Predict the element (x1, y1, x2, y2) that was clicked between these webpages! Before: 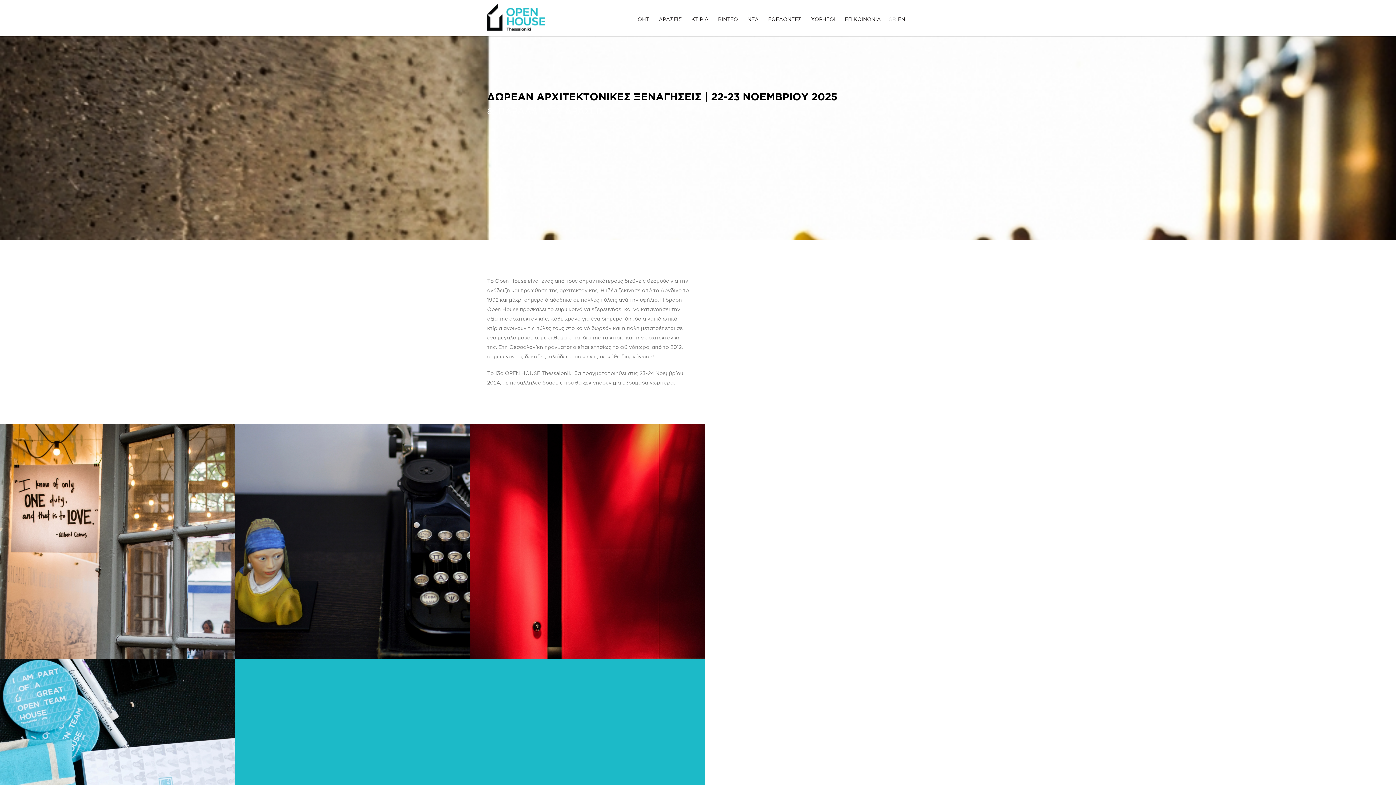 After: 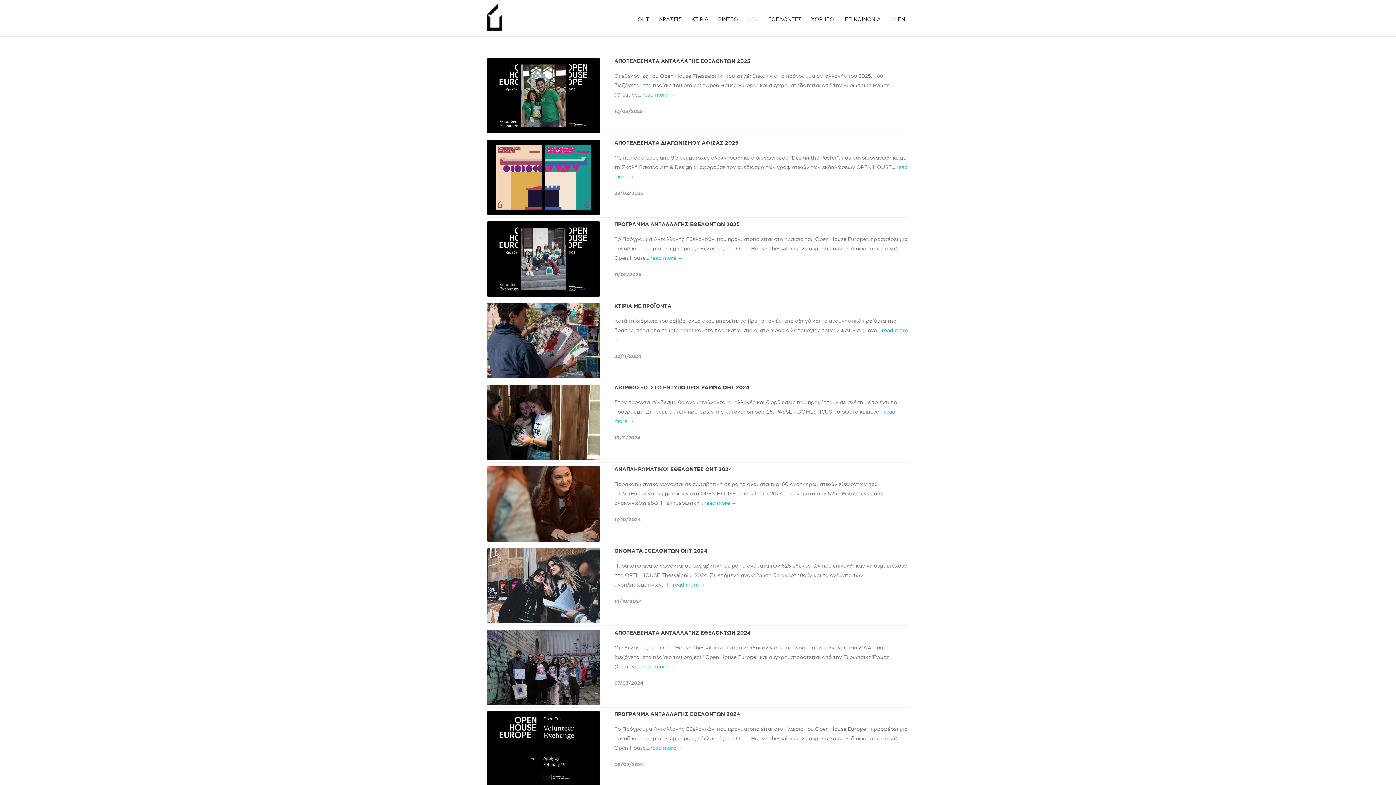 Action: label: ΝΕΑ bbox: (742, 16, 763, 22)